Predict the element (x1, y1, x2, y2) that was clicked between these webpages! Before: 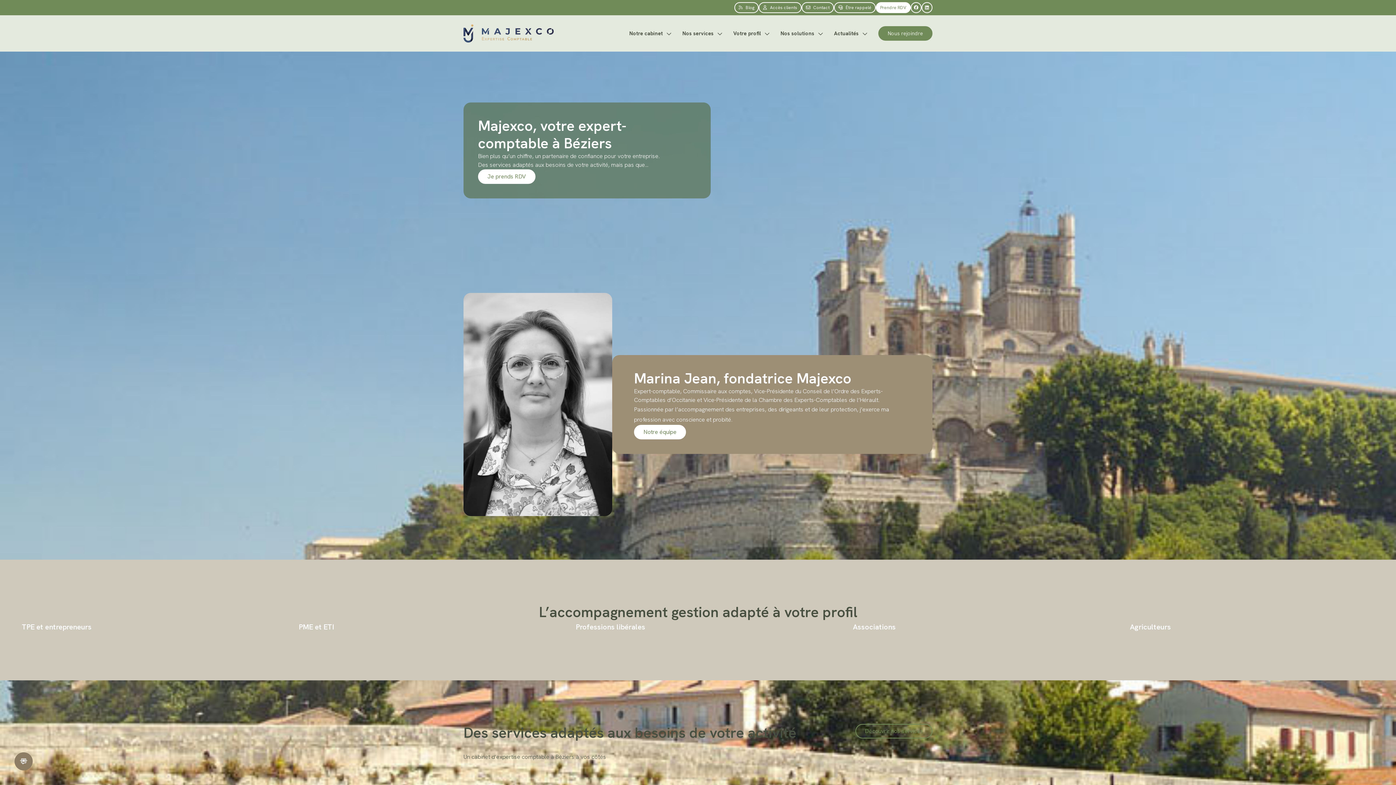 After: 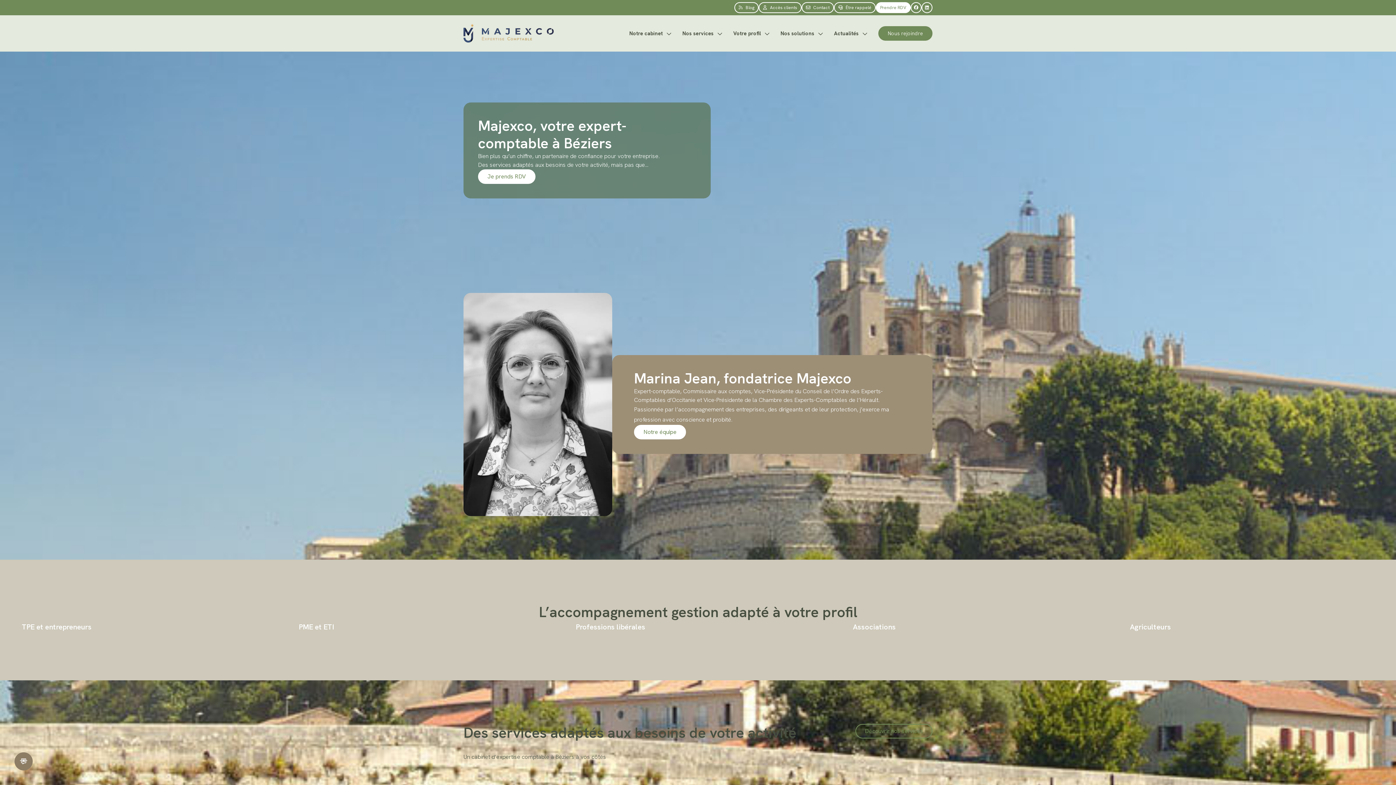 Action: bbox: (463, 15, 553, 51)